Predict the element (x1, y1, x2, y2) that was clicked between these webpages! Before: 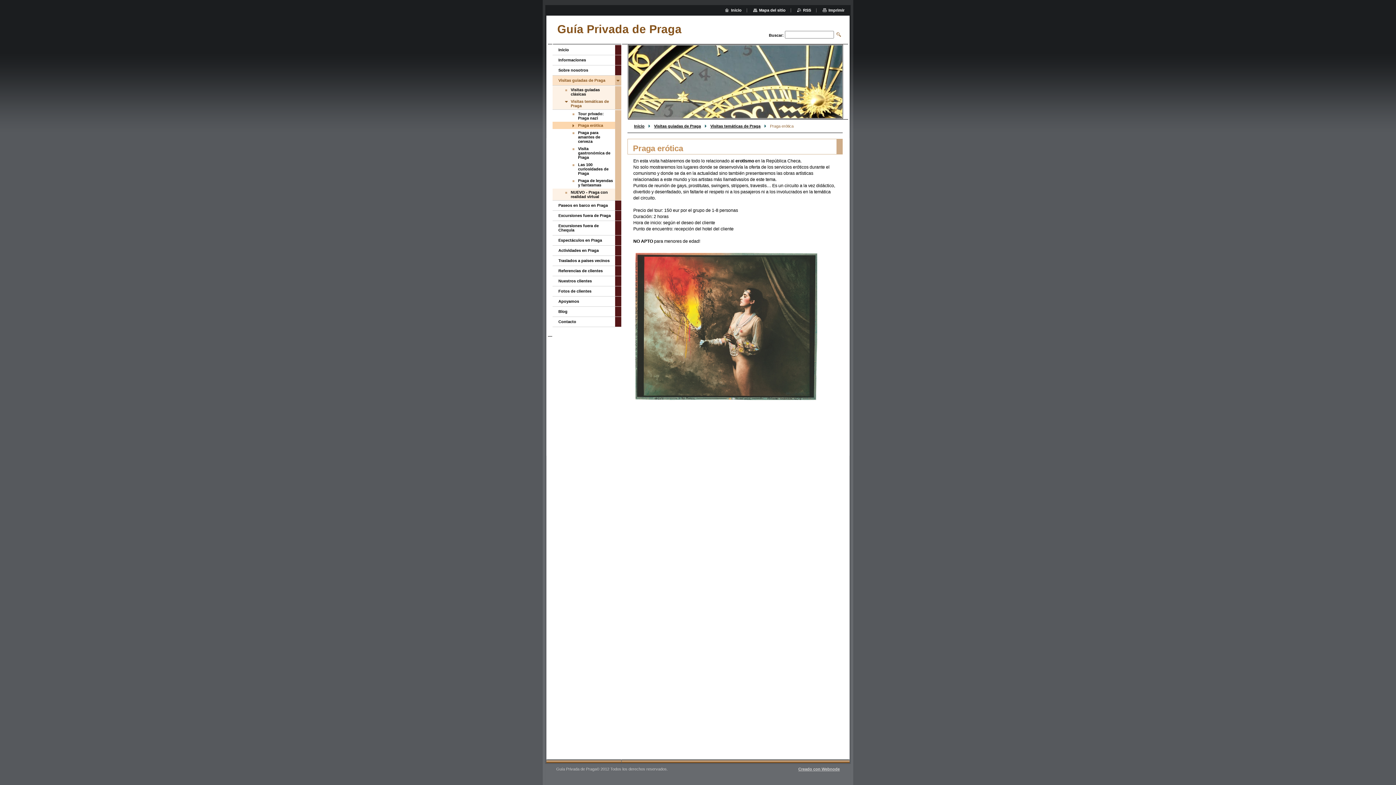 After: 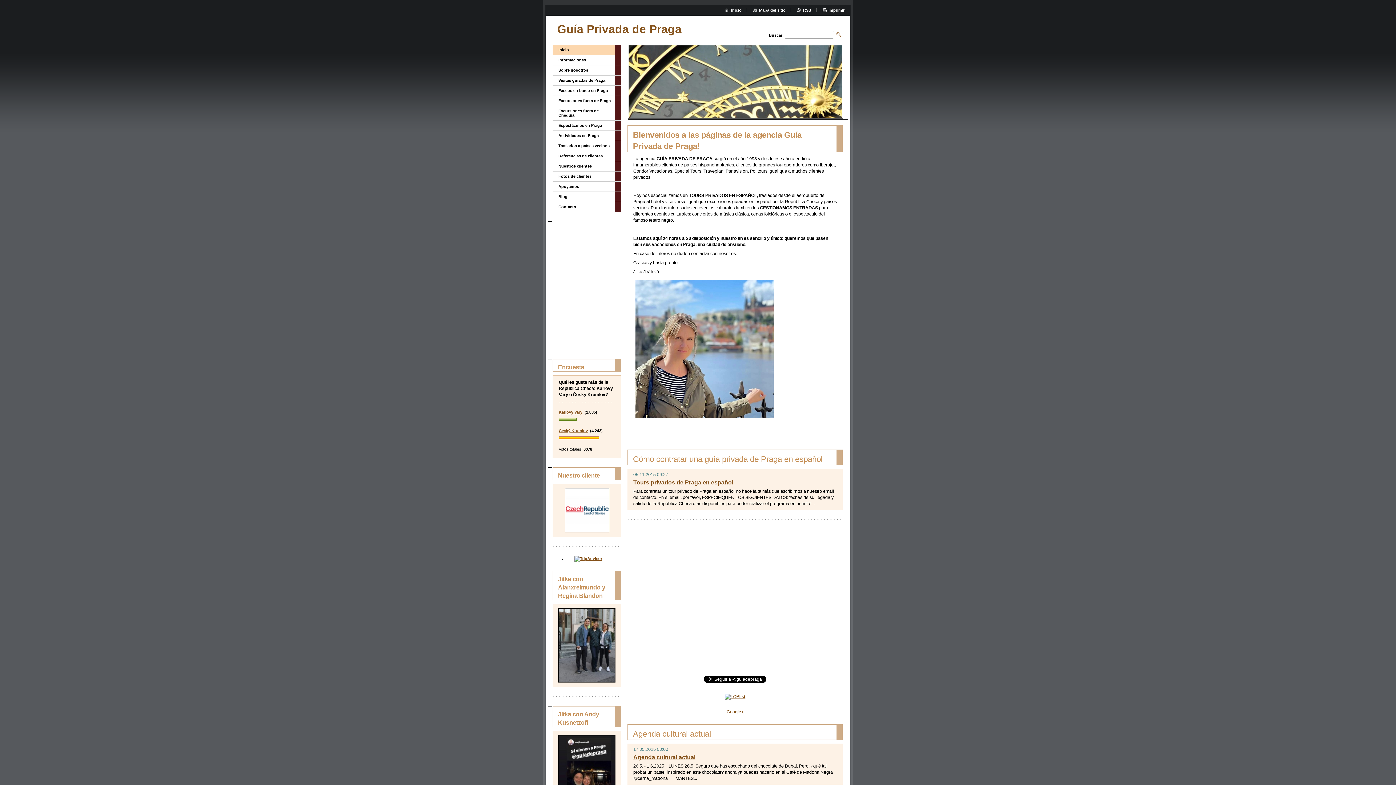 Action: label: Inicio bbox: (634, 124, 644, 128)